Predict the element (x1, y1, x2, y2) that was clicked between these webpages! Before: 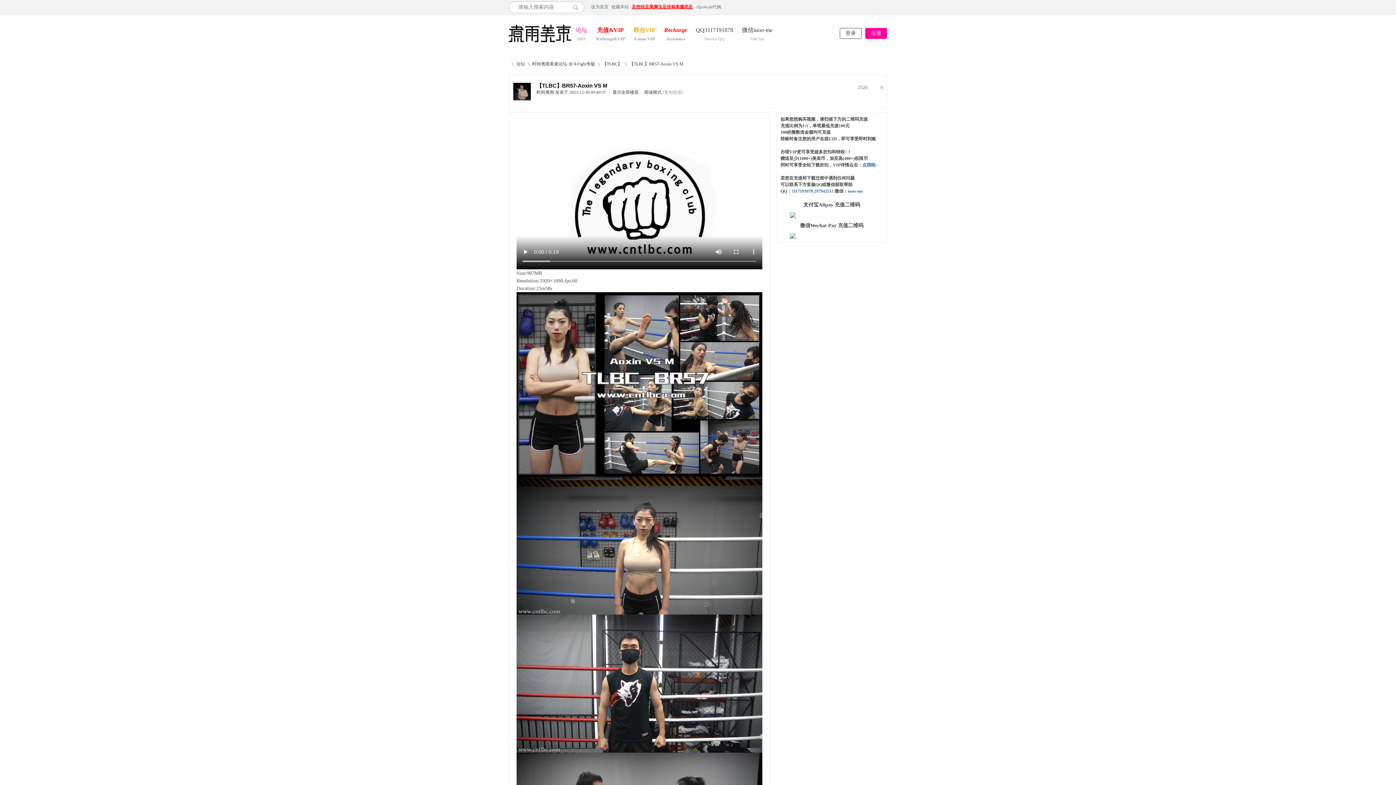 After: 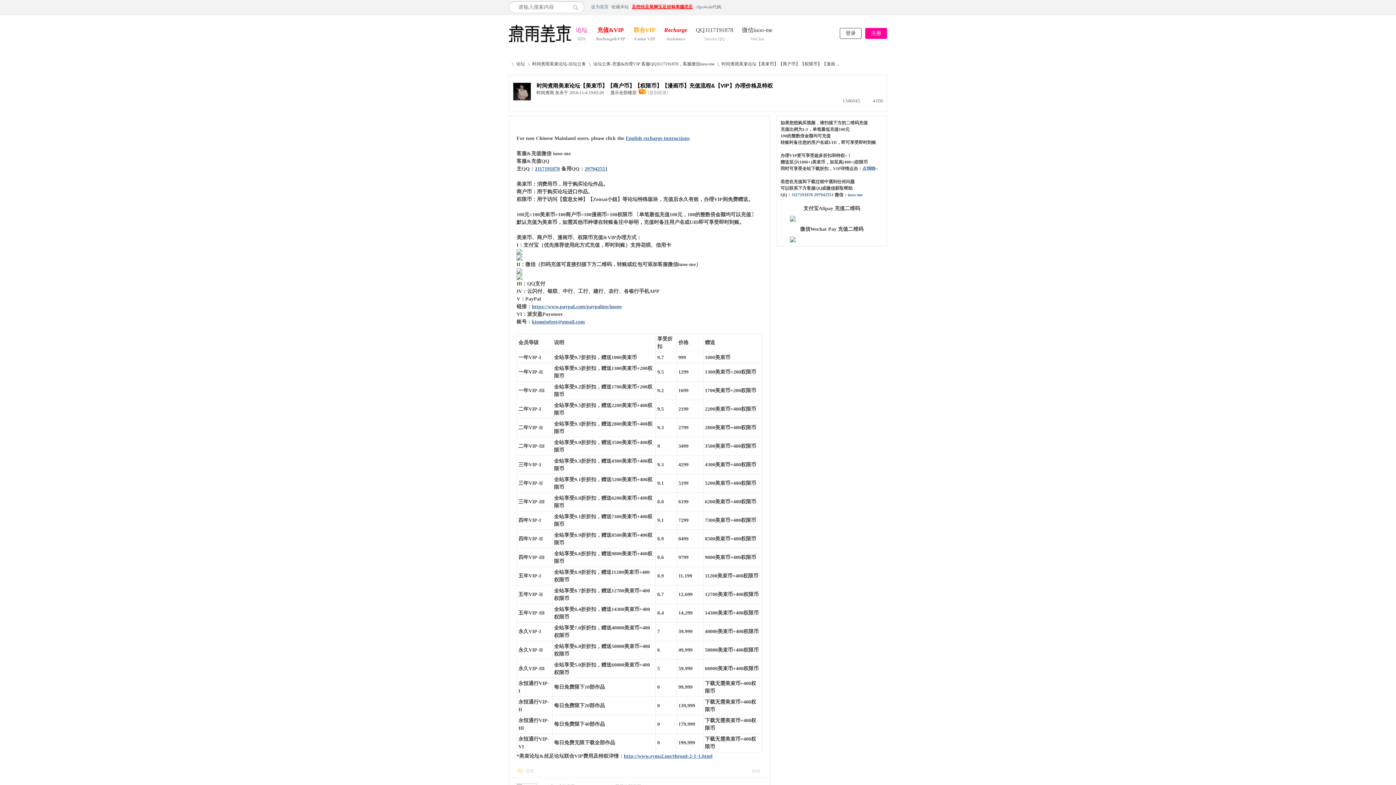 Action: bbox: (592, 25, 629, 34) label: 充值&VIPRecharge&VIP